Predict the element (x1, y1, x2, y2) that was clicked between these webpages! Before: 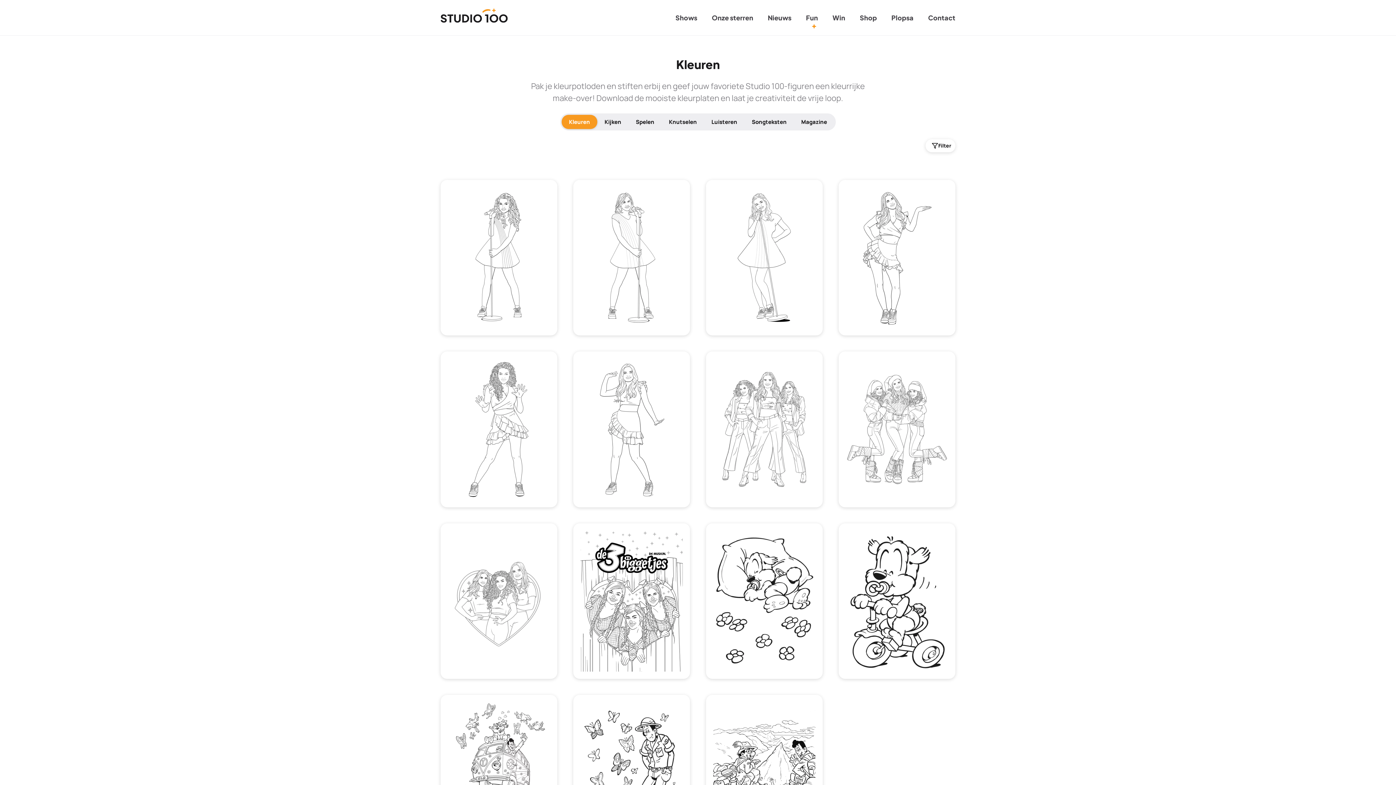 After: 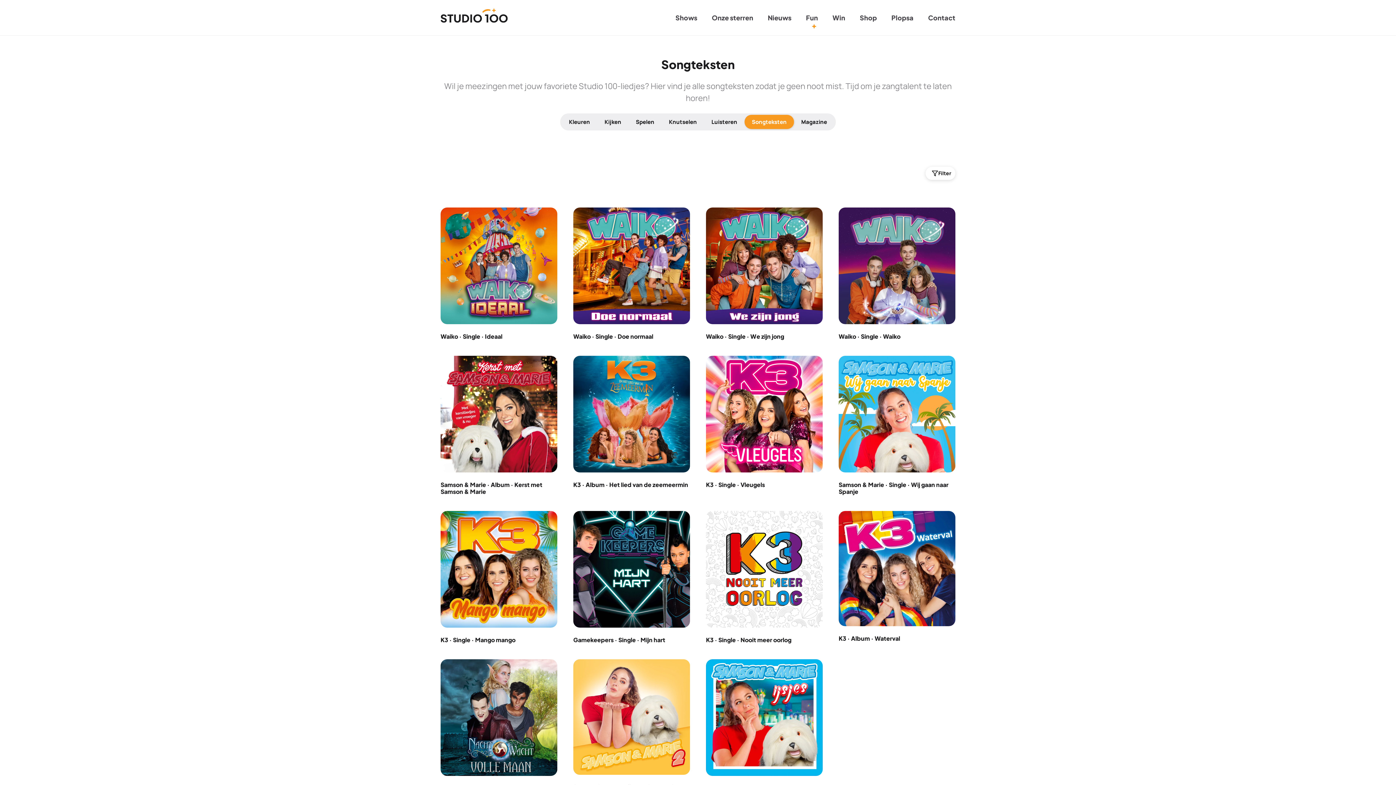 Action: label: Songteksten bbox: (744, 114, 794, 129)